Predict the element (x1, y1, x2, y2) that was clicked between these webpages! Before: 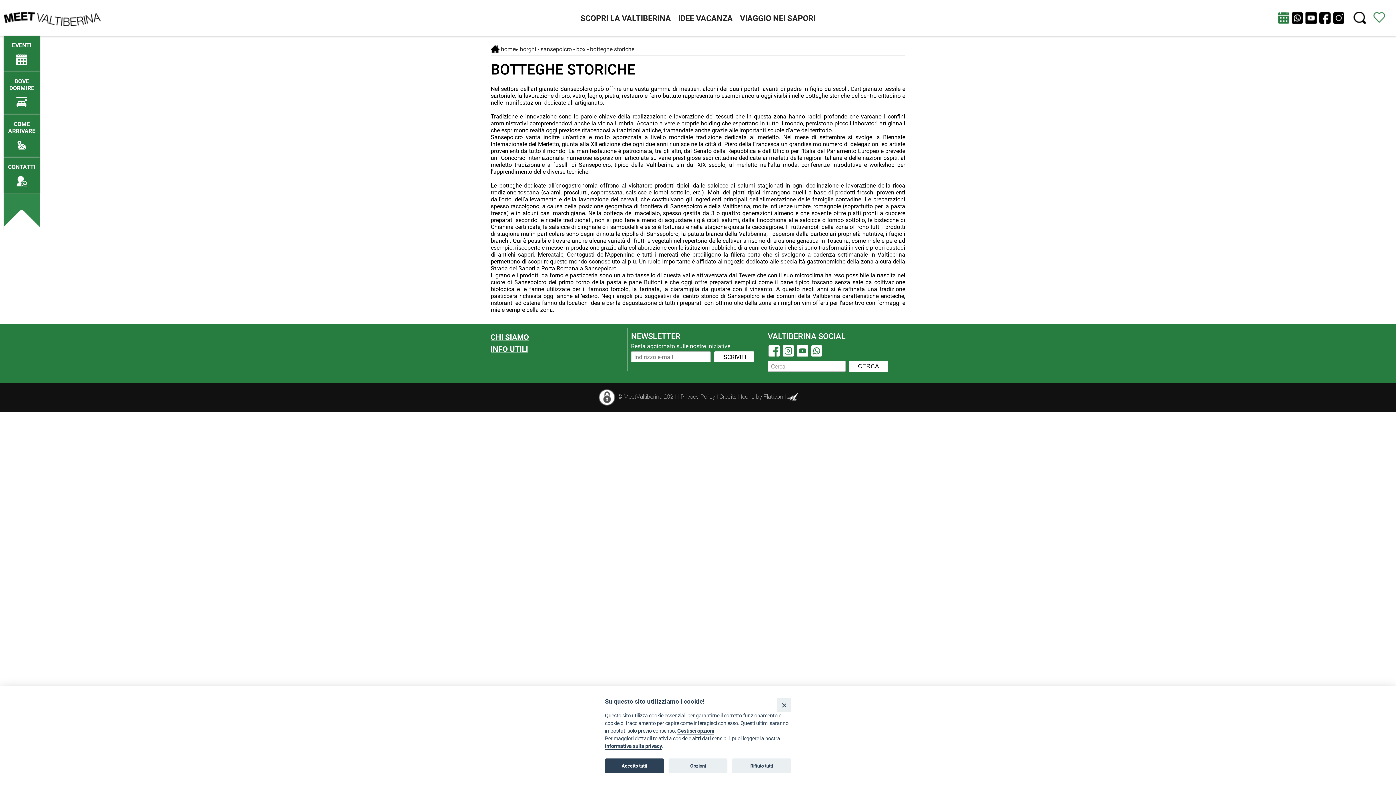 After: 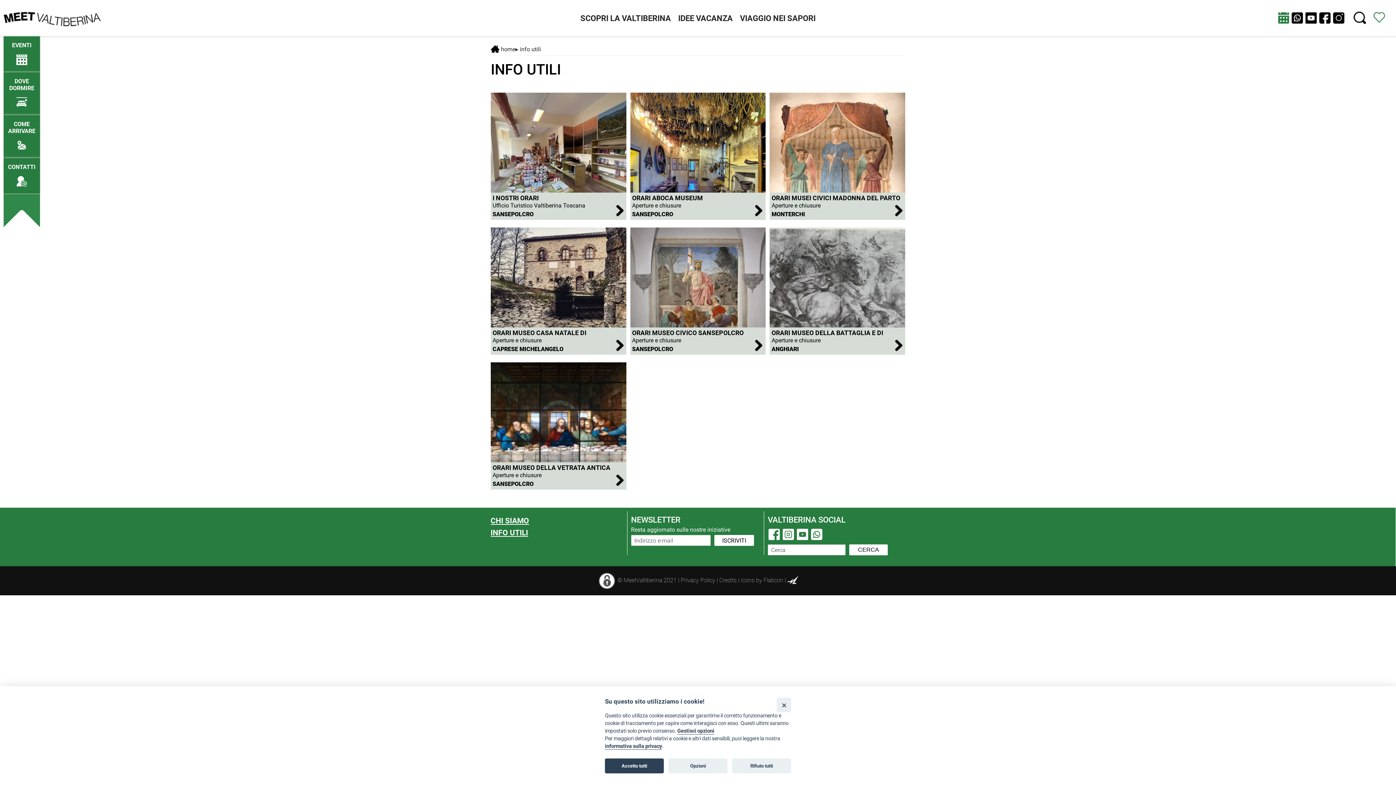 Action: bbox: (490, 345, 528, 353) label: INFO UTILI